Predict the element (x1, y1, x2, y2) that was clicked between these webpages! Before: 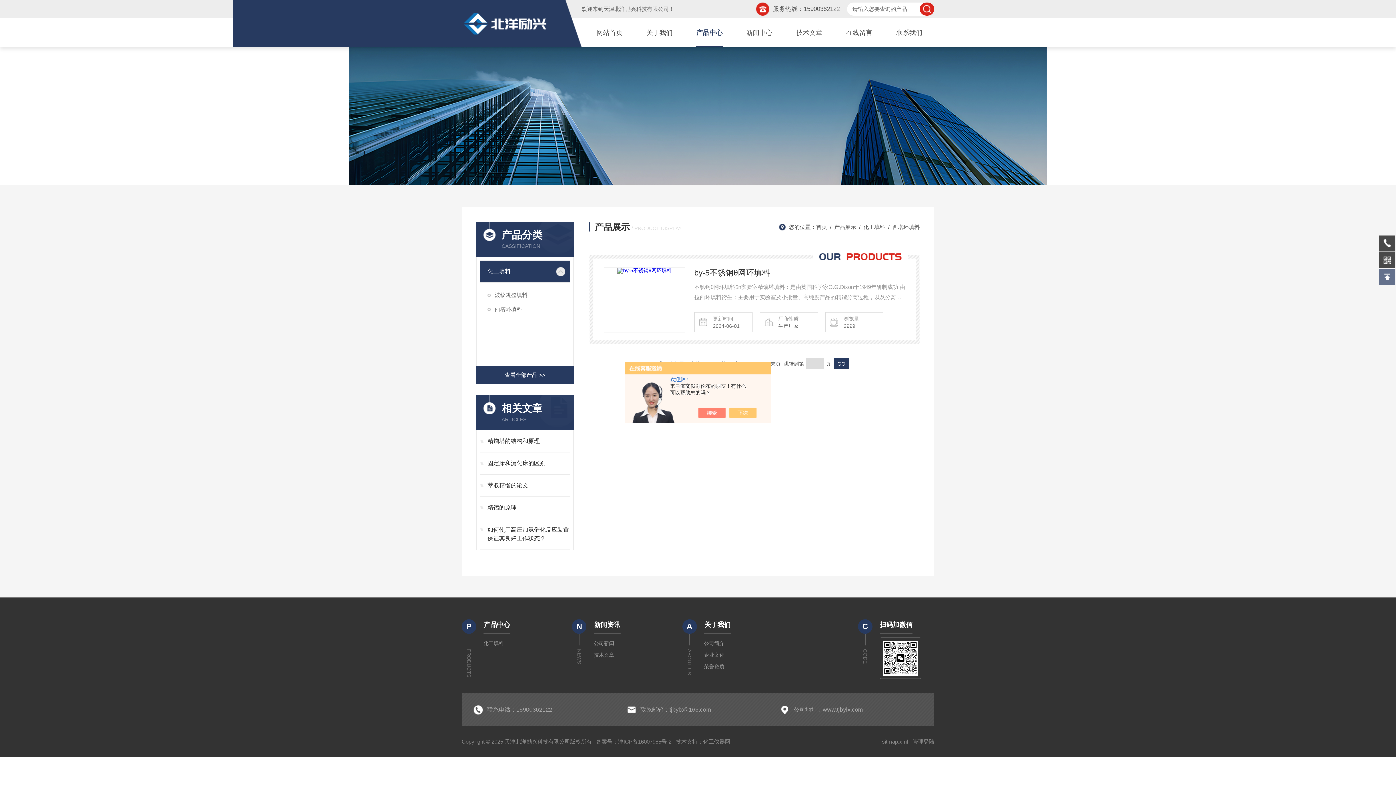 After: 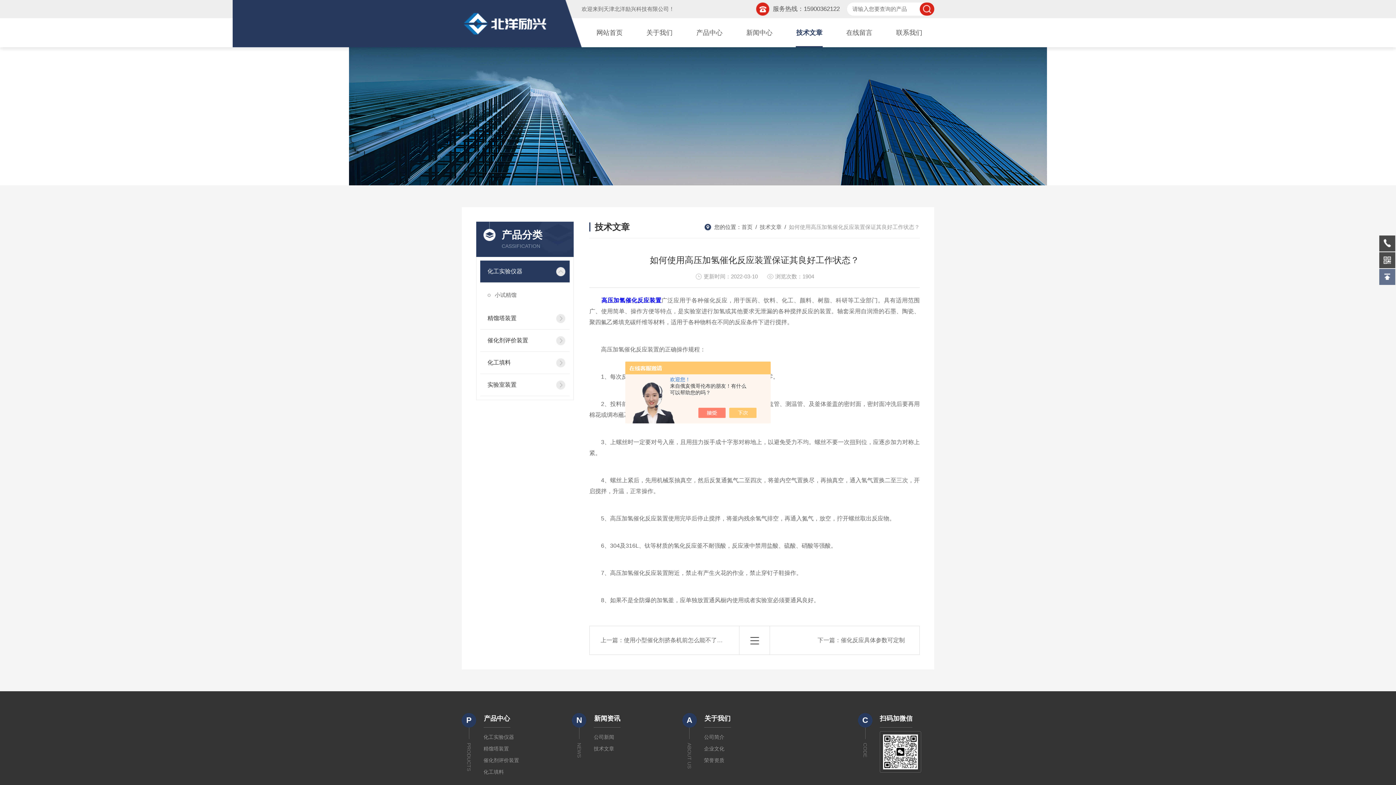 Action: bbox: (480, 525, 569, 543) label: 如何使用高压加氢催化反应装置保证其良好工作状态？